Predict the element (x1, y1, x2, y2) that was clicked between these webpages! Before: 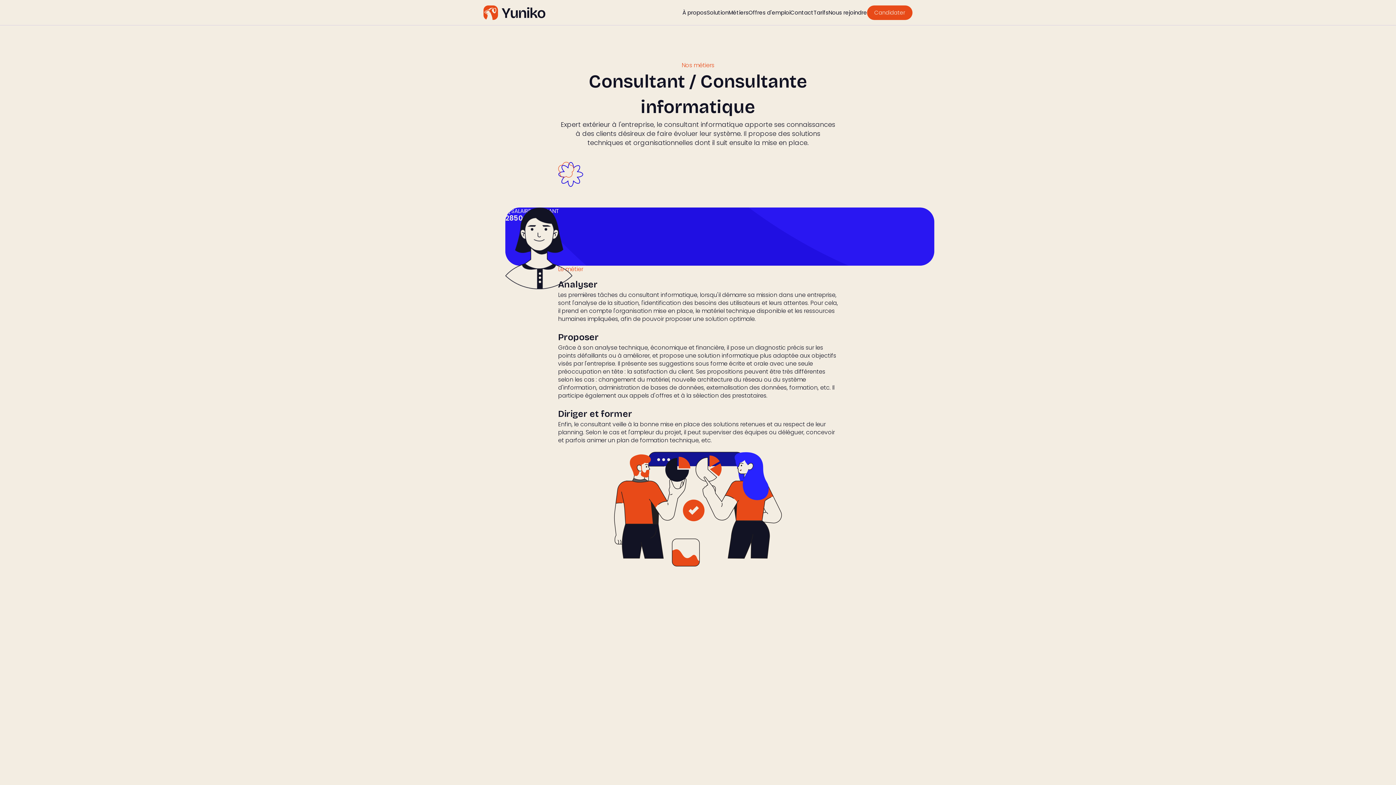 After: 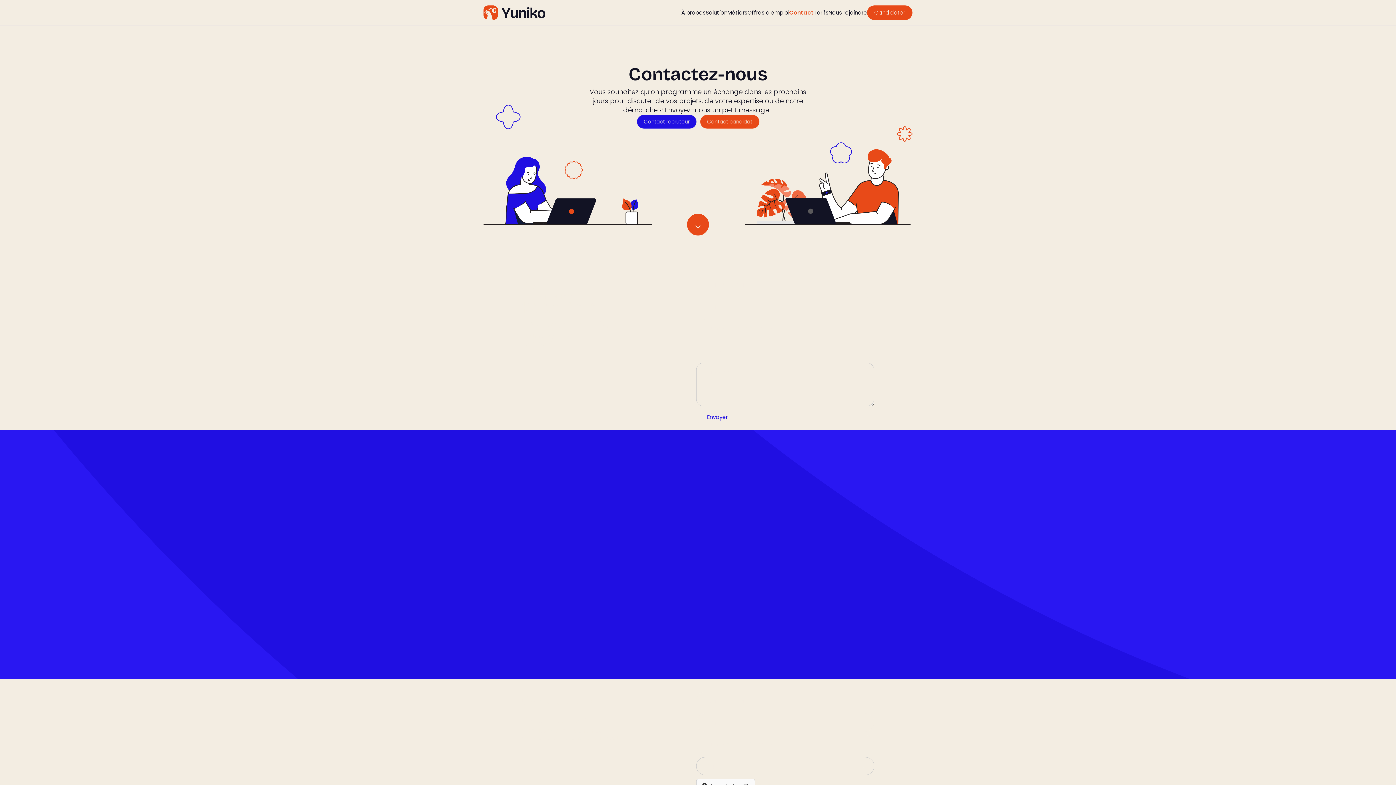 Action: label: Contact bbox: (790, 9, 813, 16)